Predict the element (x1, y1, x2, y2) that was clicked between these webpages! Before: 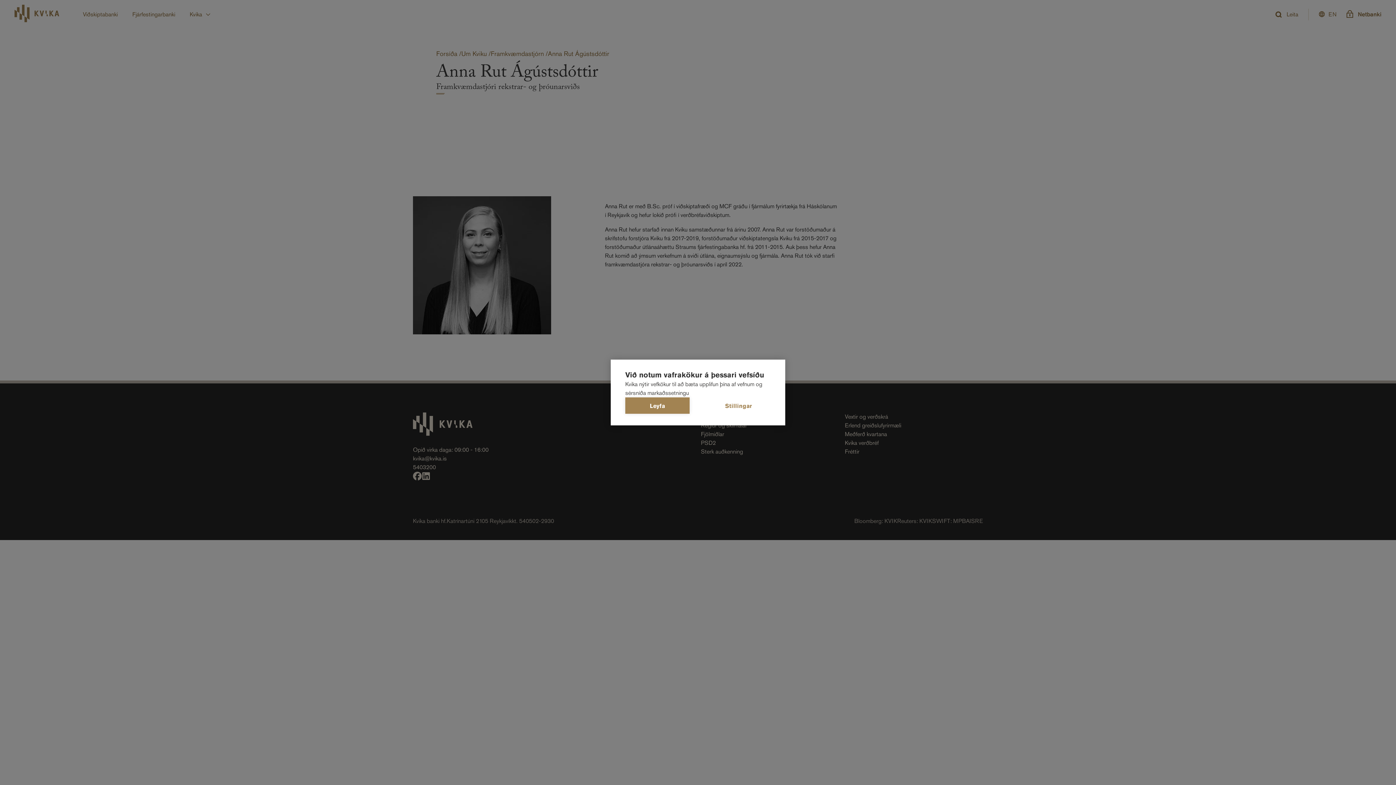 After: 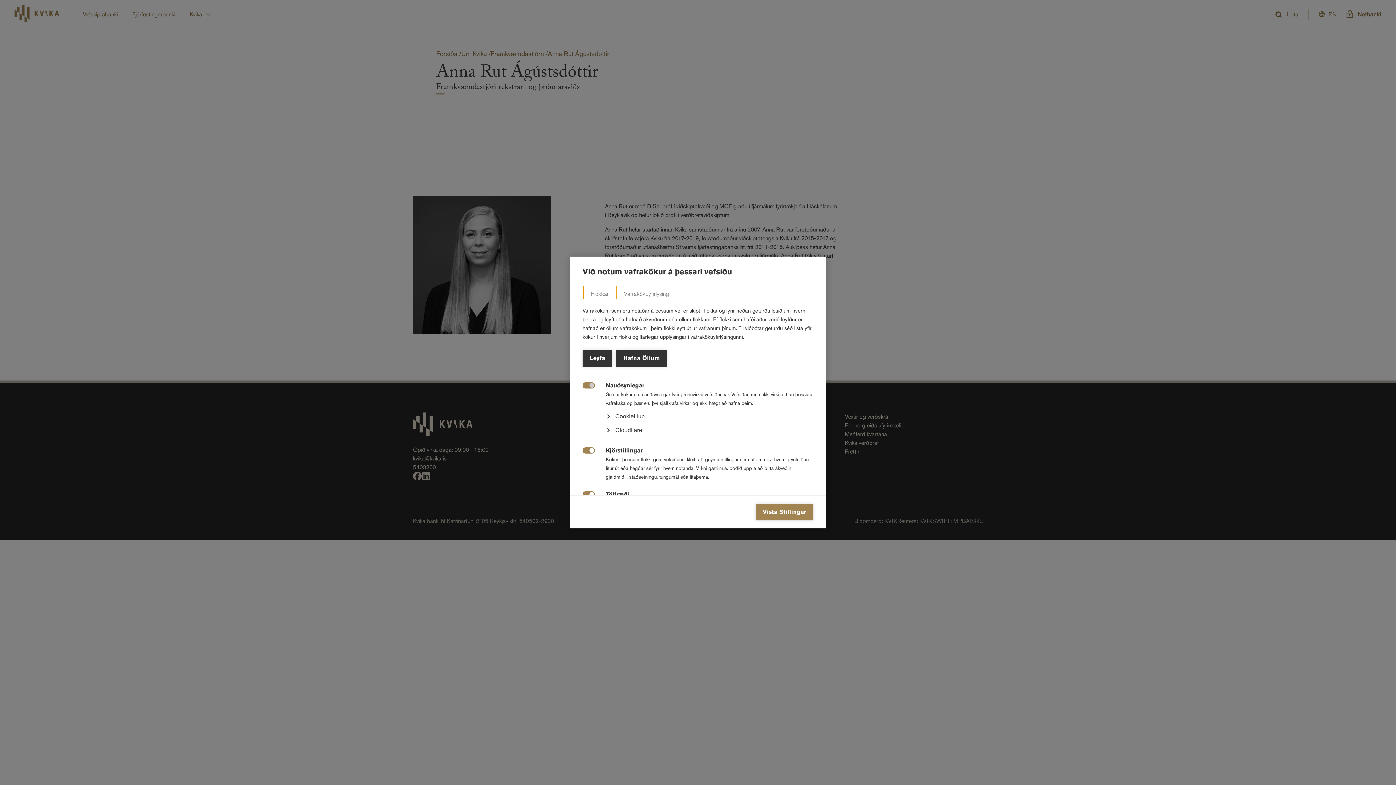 Action: label: Stillingar bbox: (706, 397, 770, 414)